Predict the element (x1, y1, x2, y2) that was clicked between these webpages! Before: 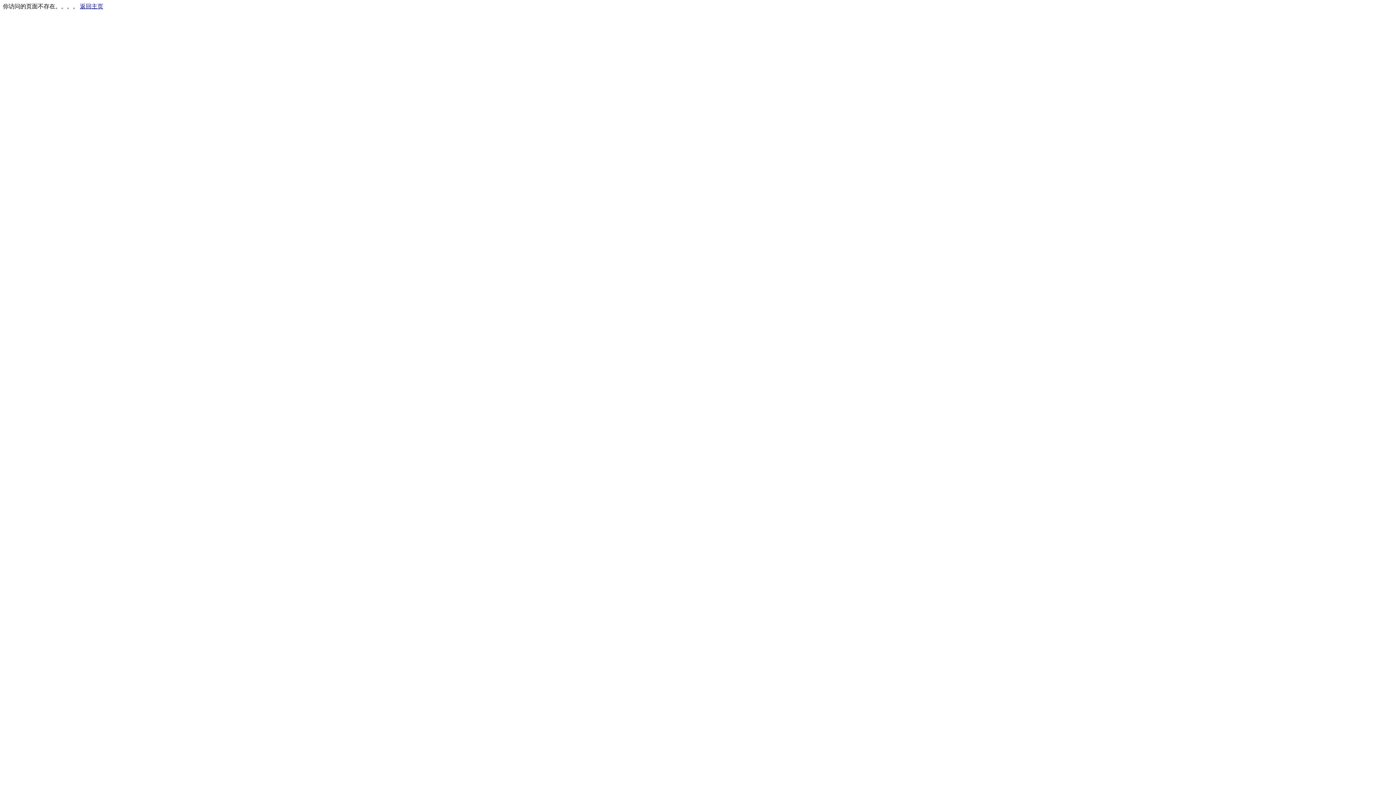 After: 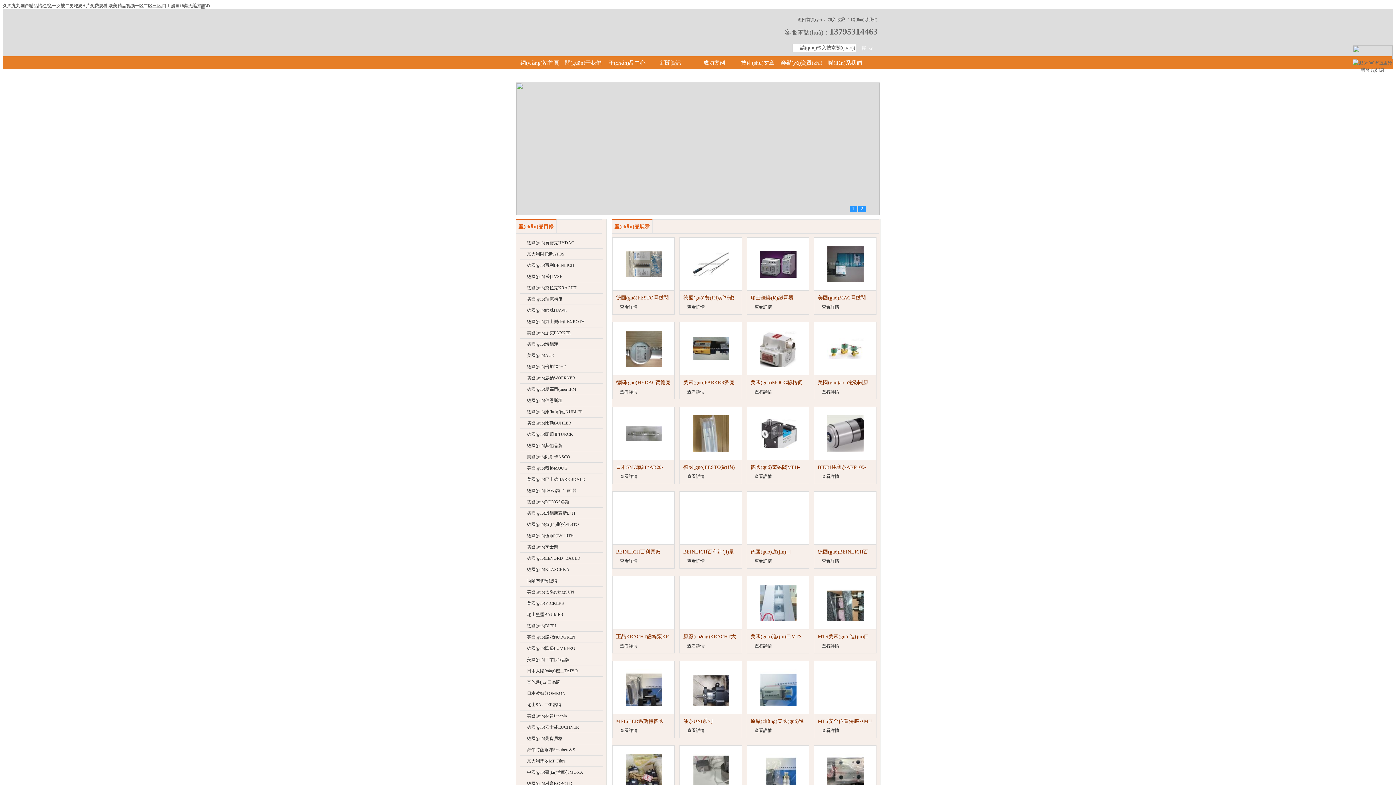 Action: bbox: (80, 3, 103, 9) label: 返回主页